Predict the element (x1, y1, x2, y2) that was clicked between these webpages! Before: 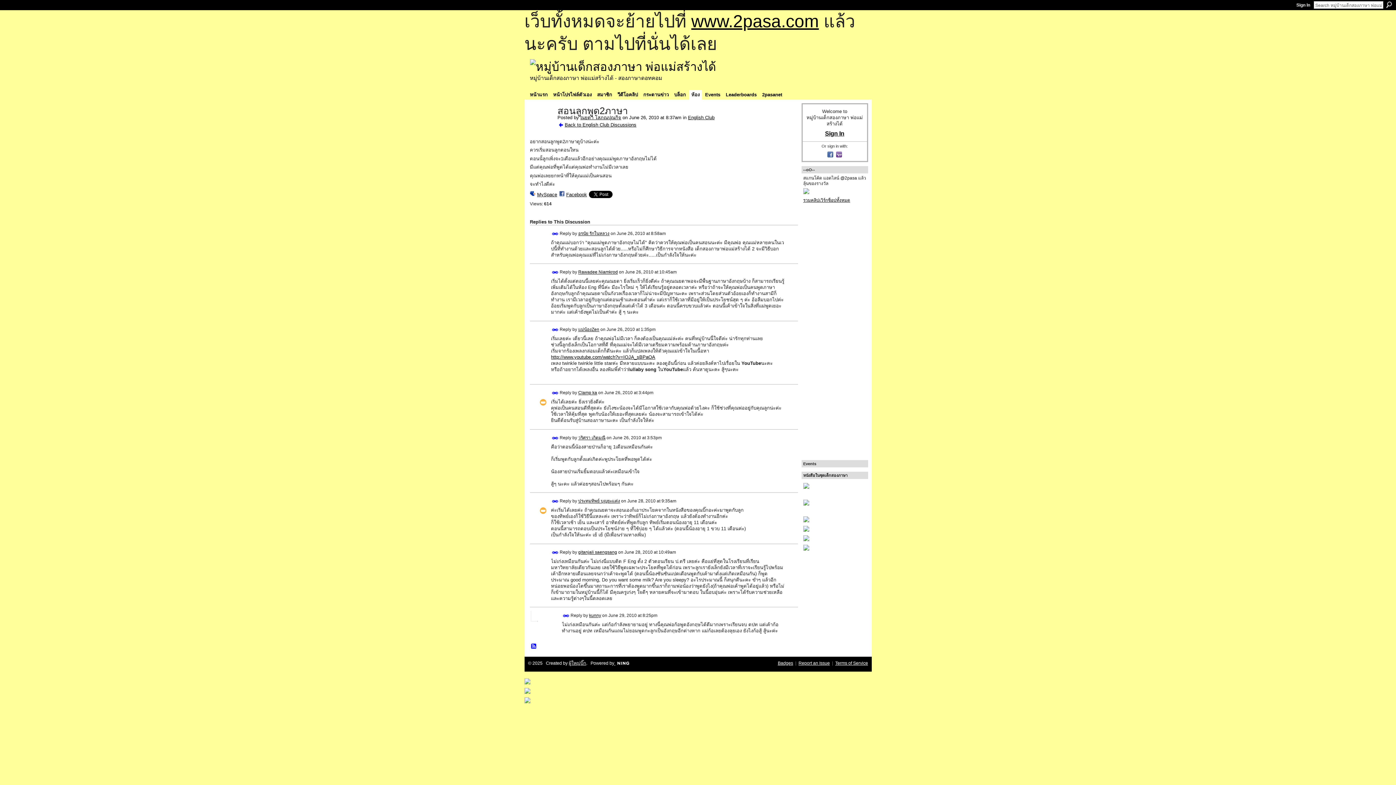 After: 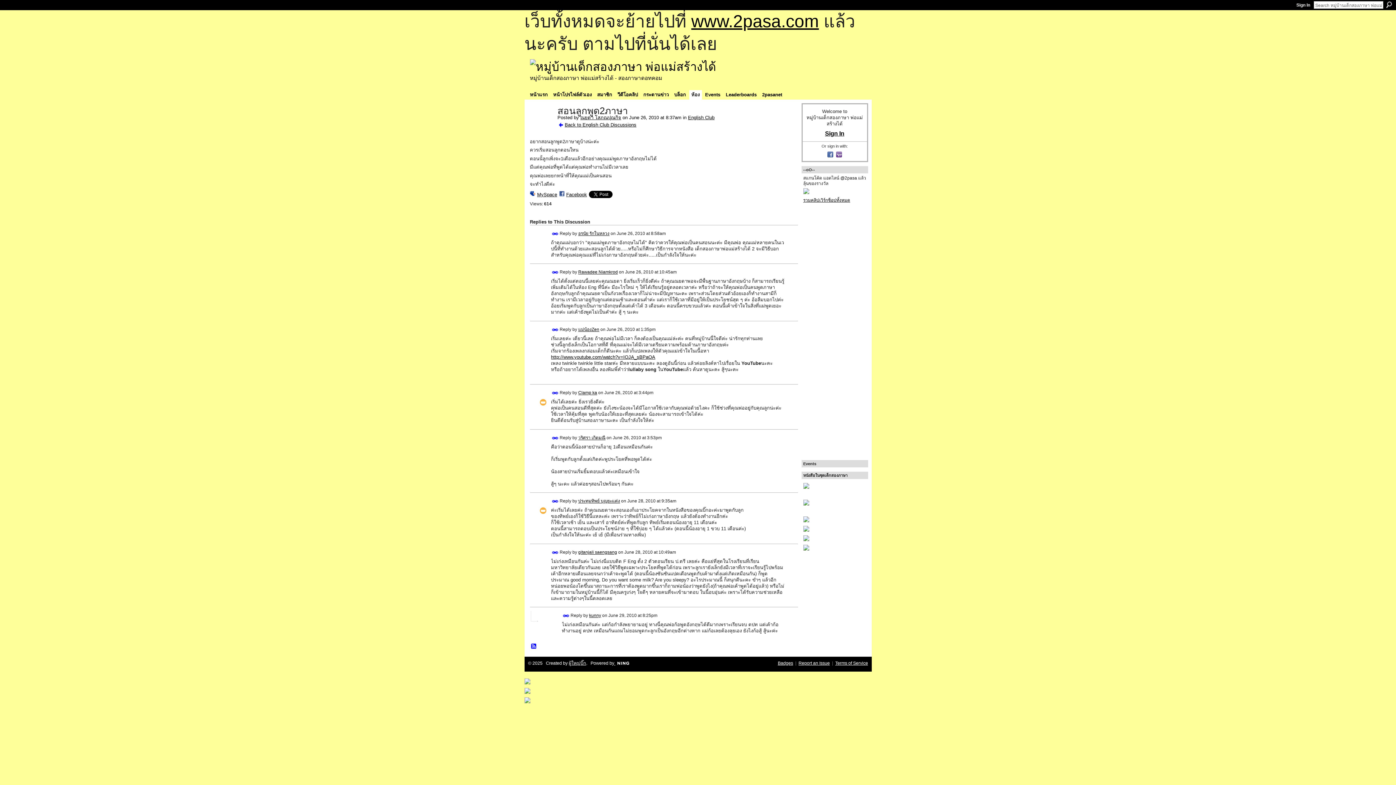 Action: label: Posted by  bbox: (557, 114, 580, 120)